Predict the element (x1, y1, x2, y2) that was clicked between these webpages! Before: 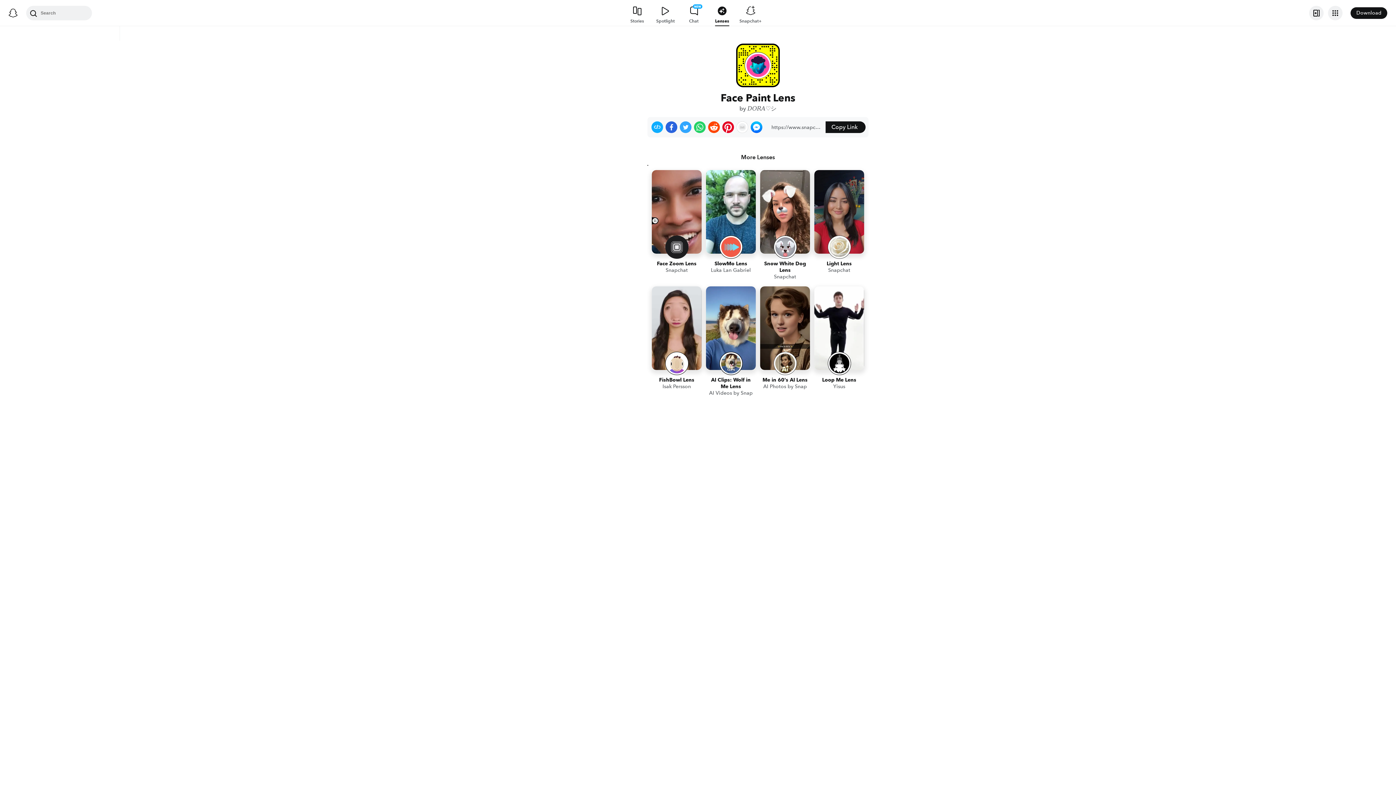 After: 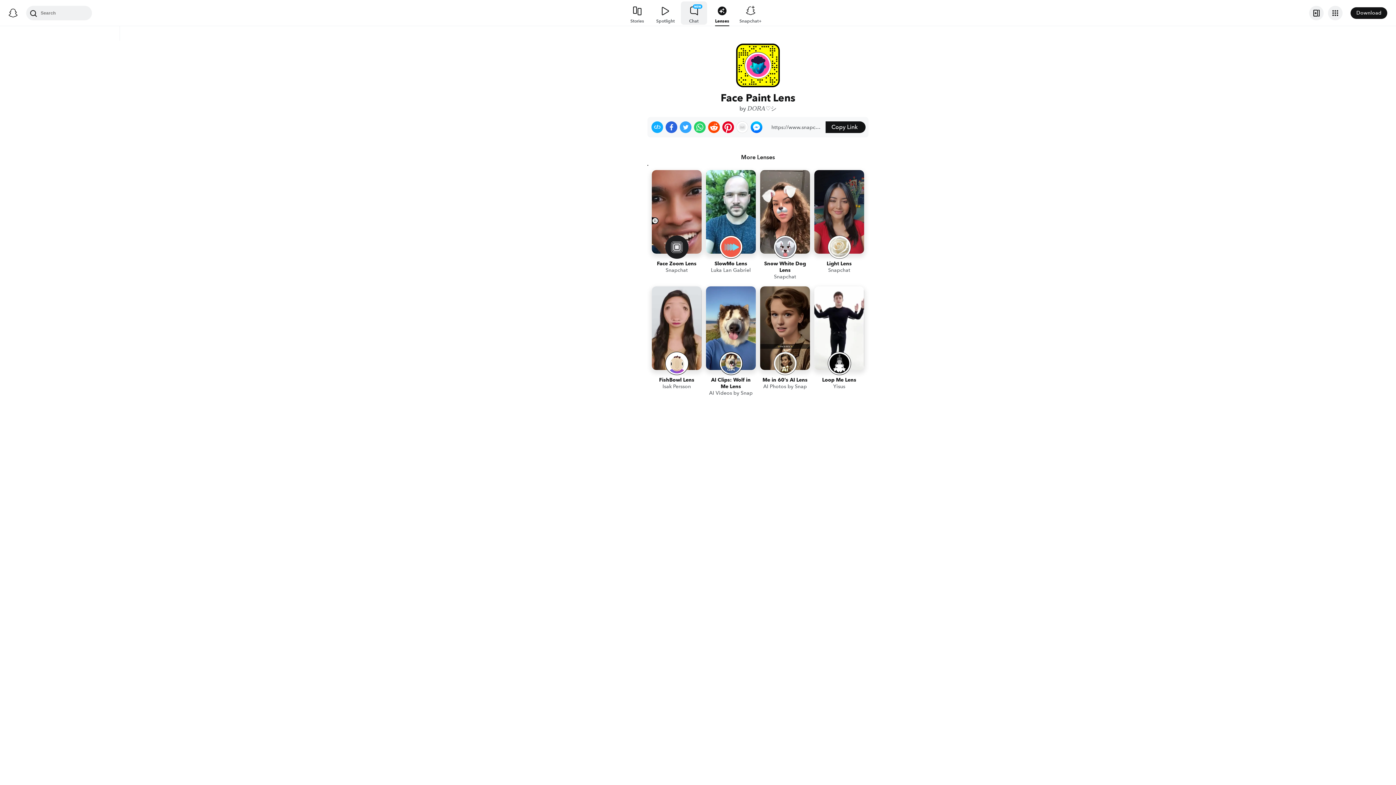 Action: bbox: (680, 0, 707, 26) label: CHAT